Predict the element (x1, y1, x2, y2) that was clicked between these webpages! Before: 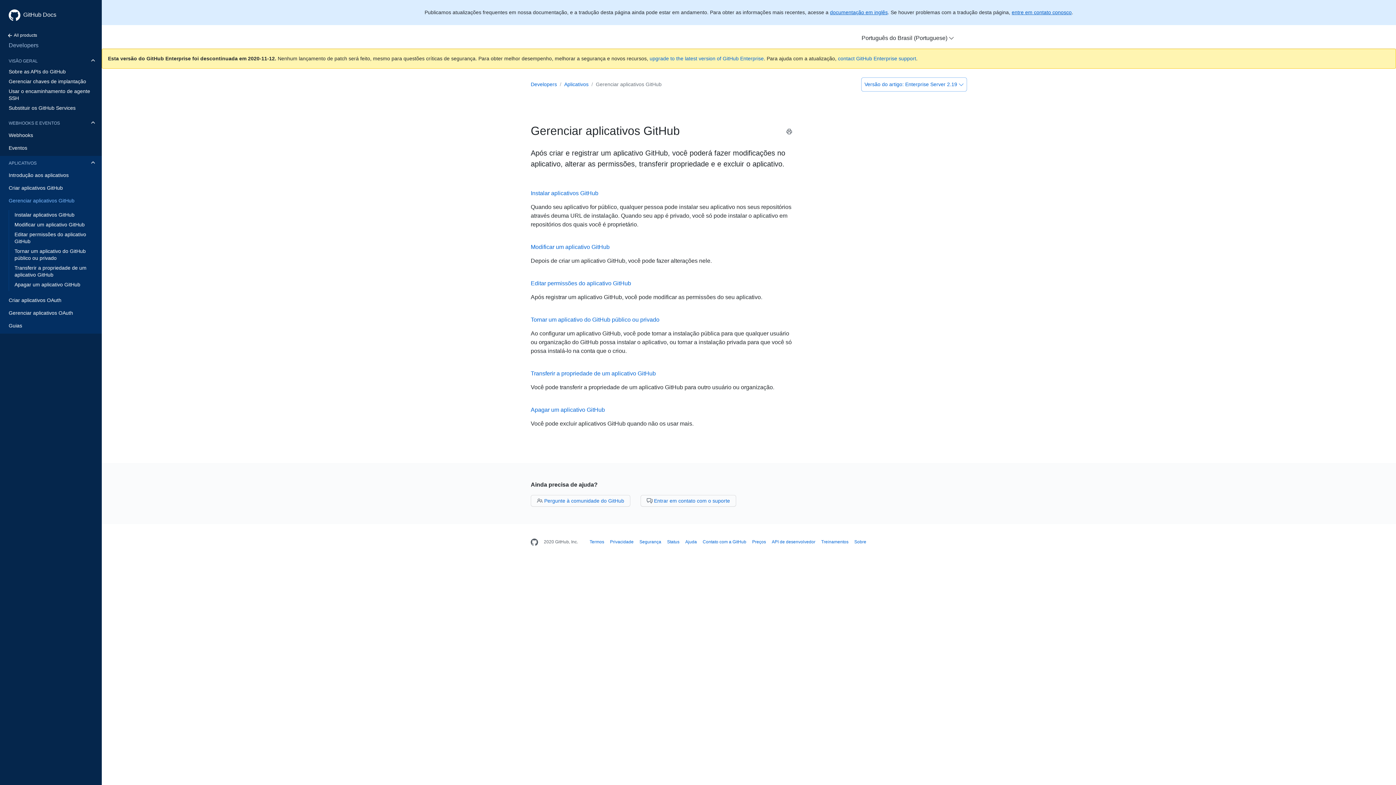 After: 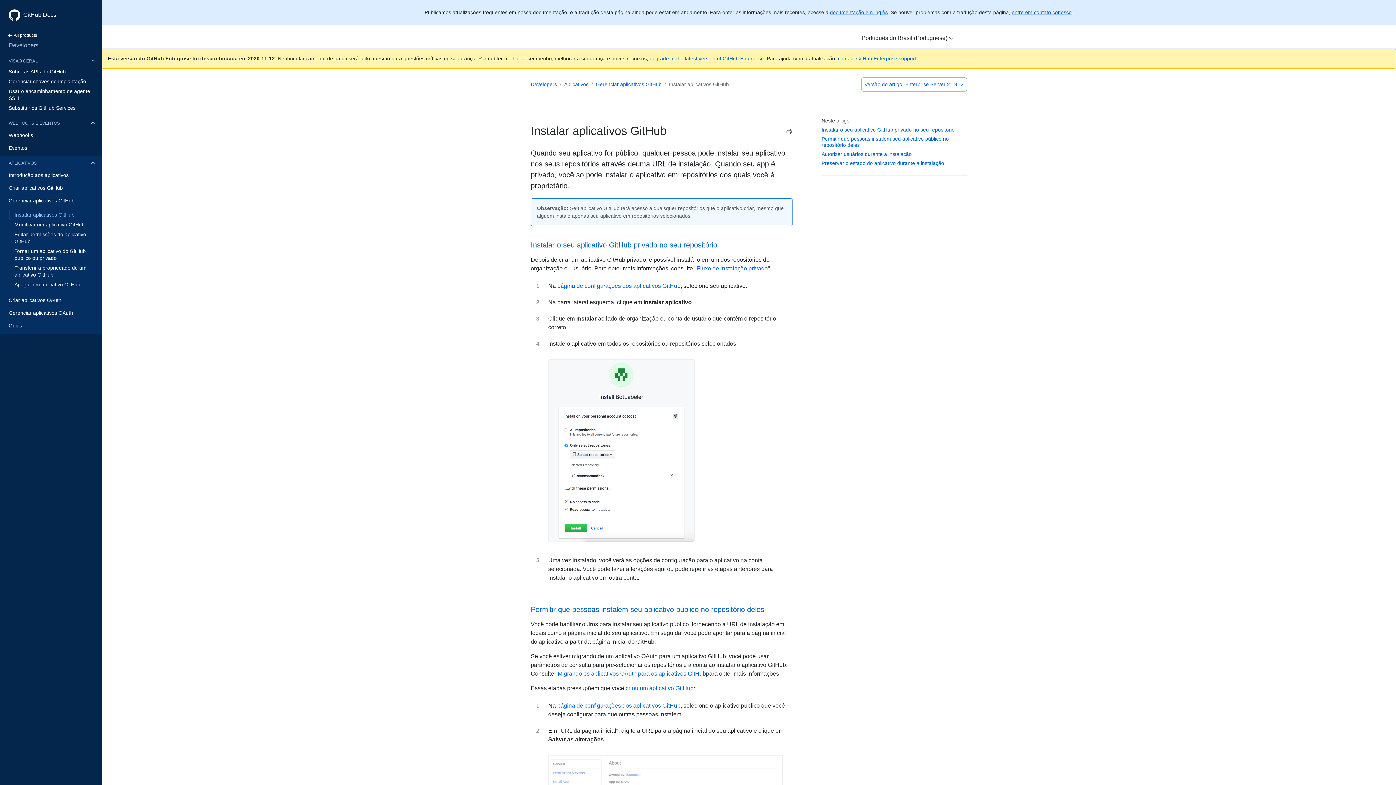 Action: bbox: (0, 210, 101, 220) label: Instalar aplicativos GitHub